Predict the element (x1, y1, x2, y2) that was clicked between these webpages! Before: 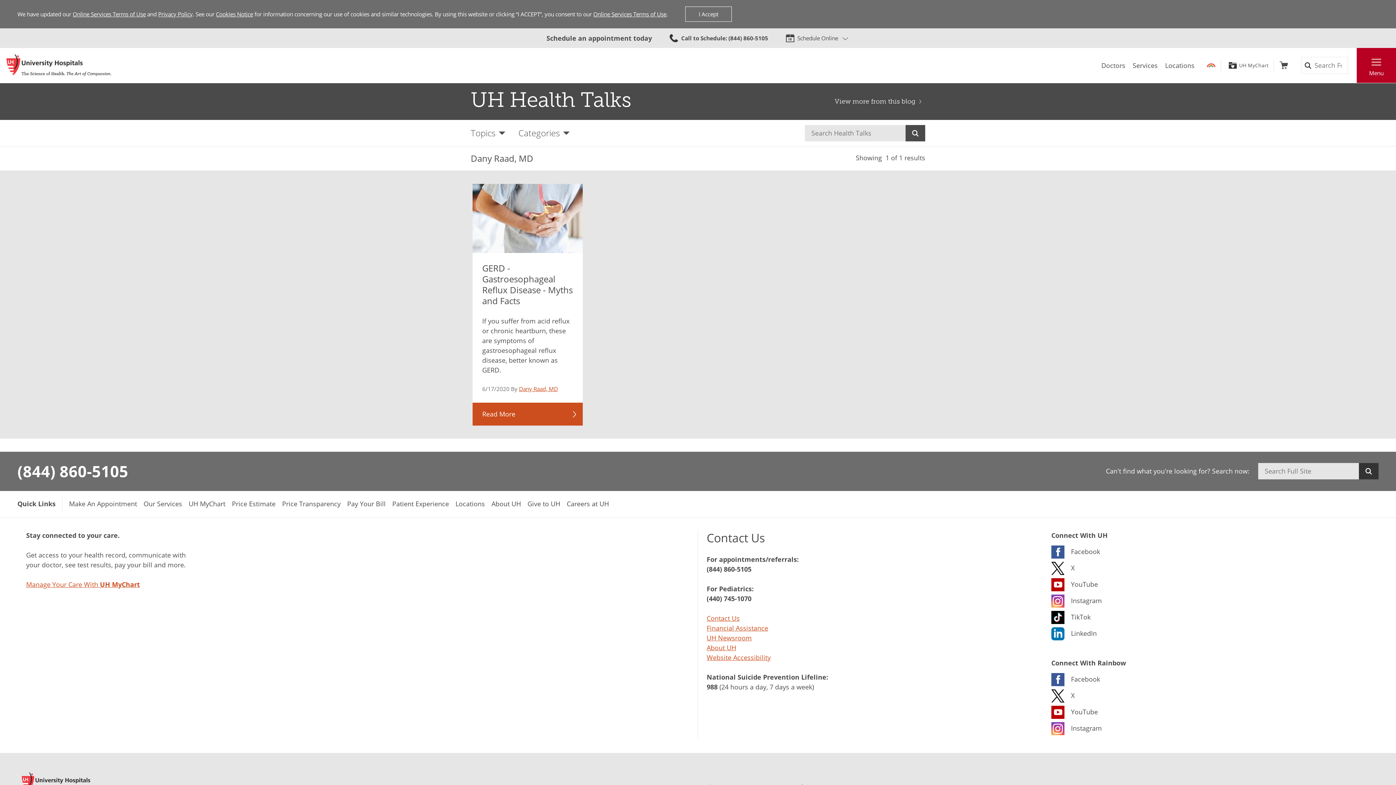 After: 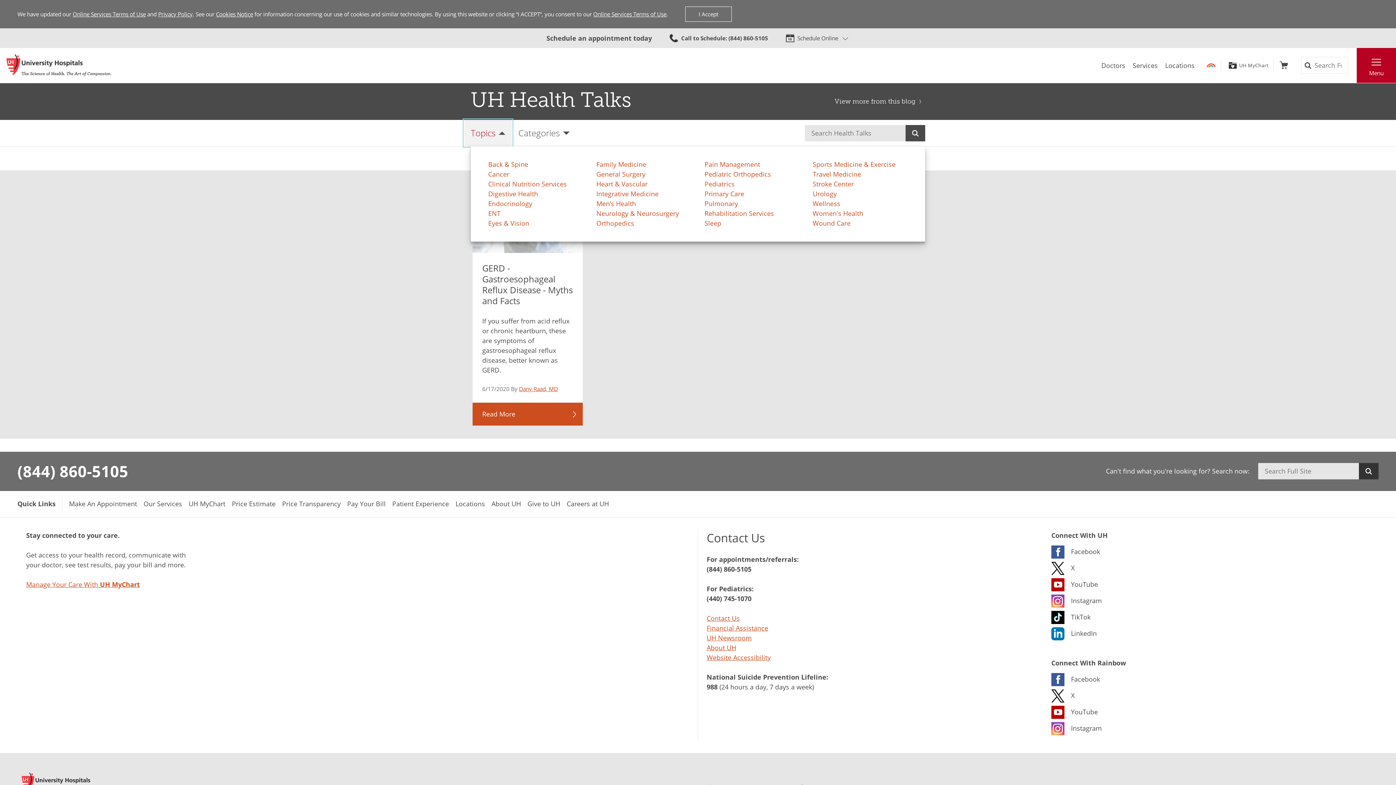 Action: label: Open the Blog Topics Menu bbox: (464, 120, 512, 146)